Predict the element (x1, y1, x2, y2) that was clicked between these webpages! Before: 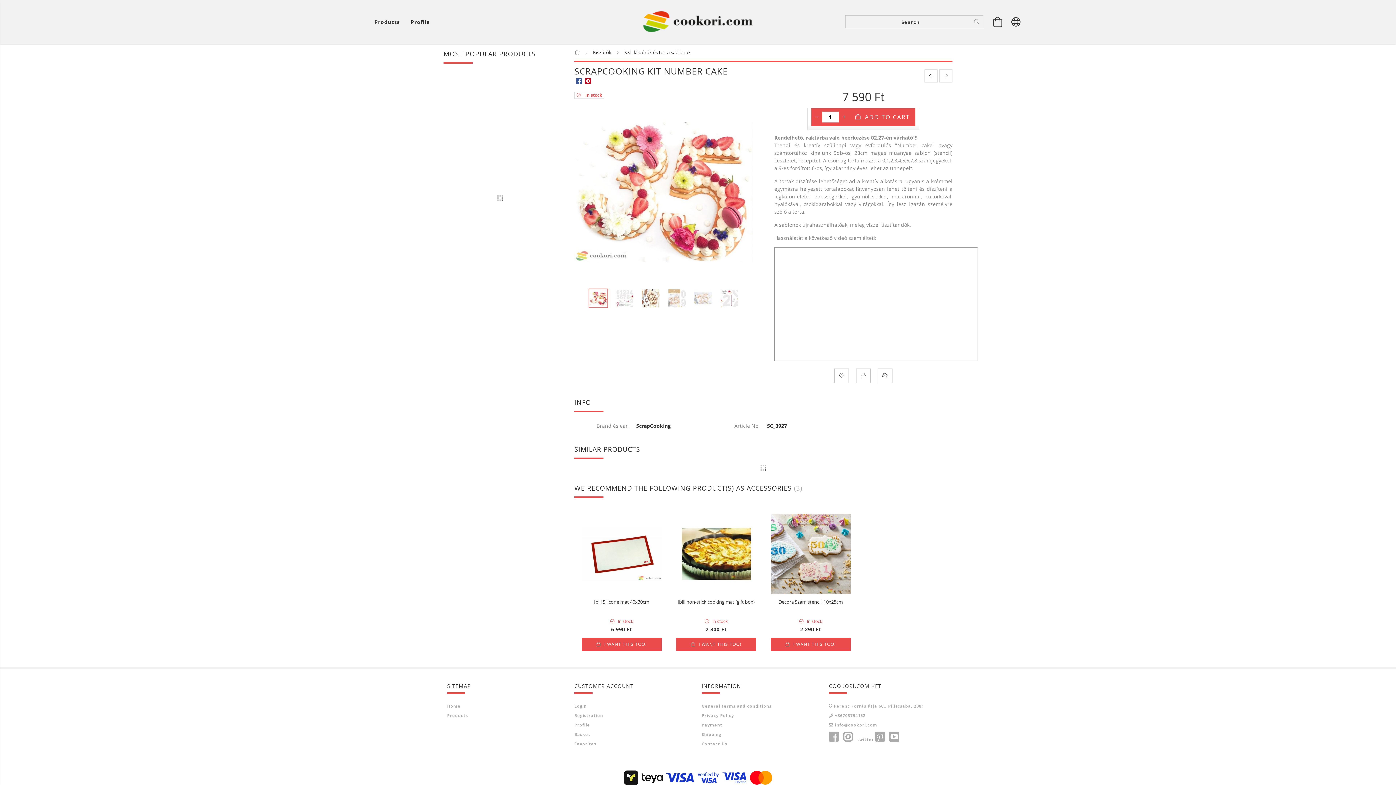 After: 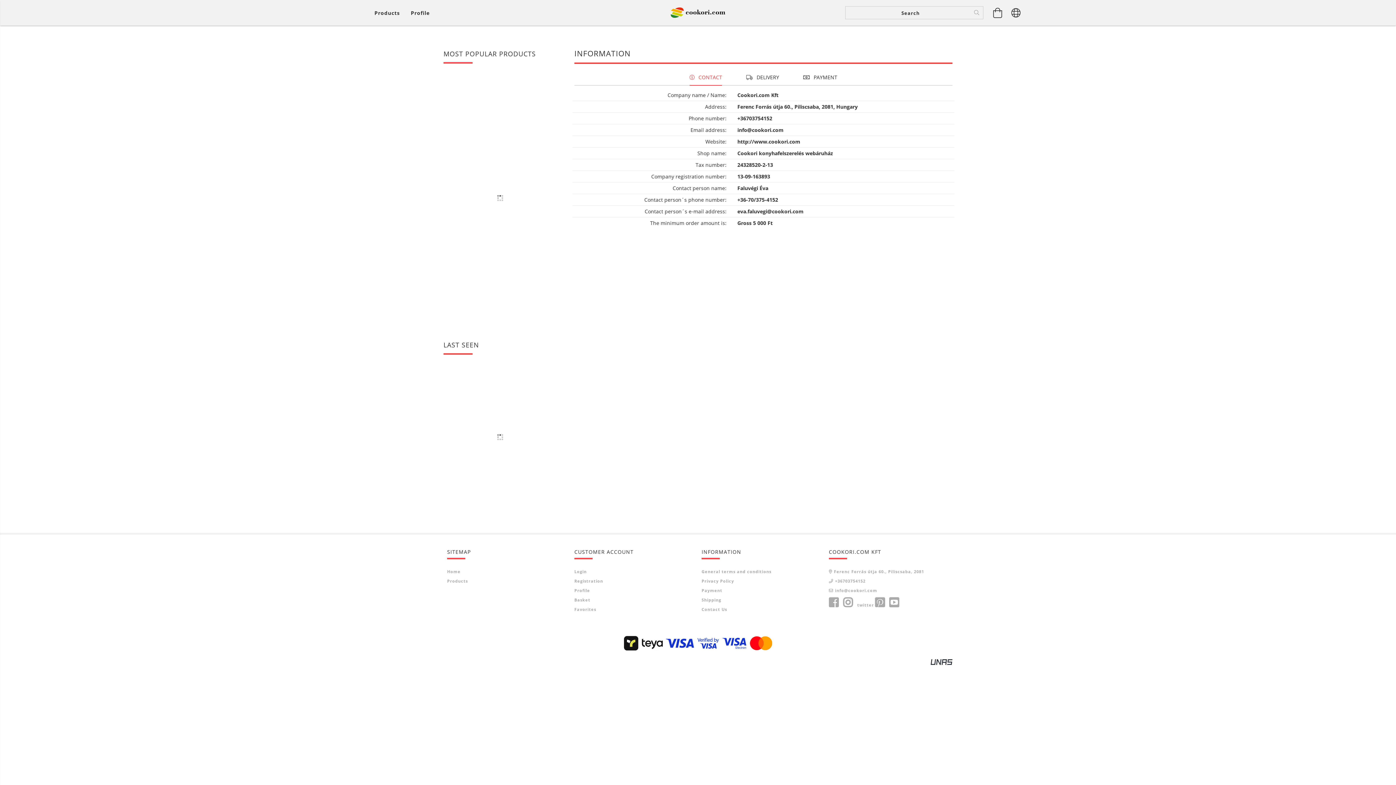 Action: bbox: (701, 741, 727, 747) label: Contact Us